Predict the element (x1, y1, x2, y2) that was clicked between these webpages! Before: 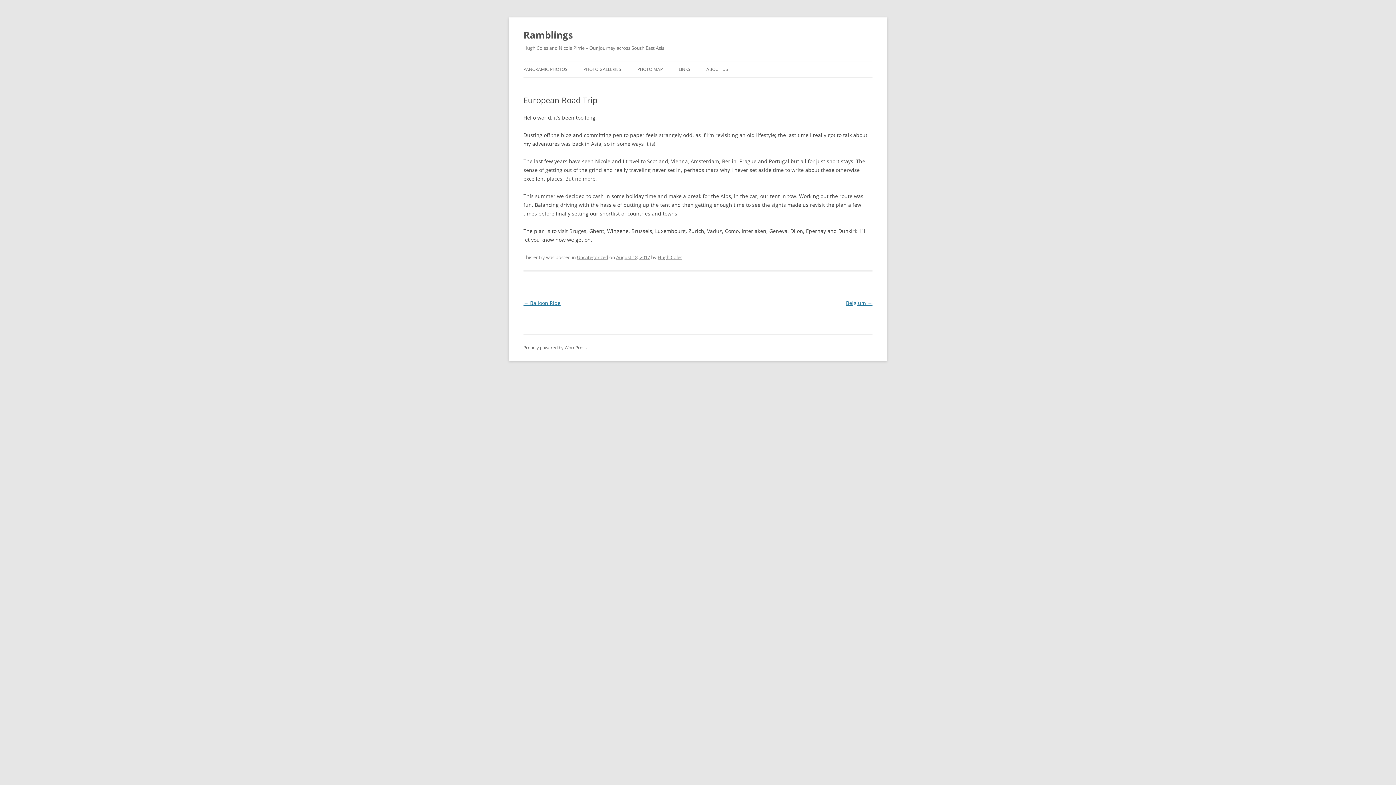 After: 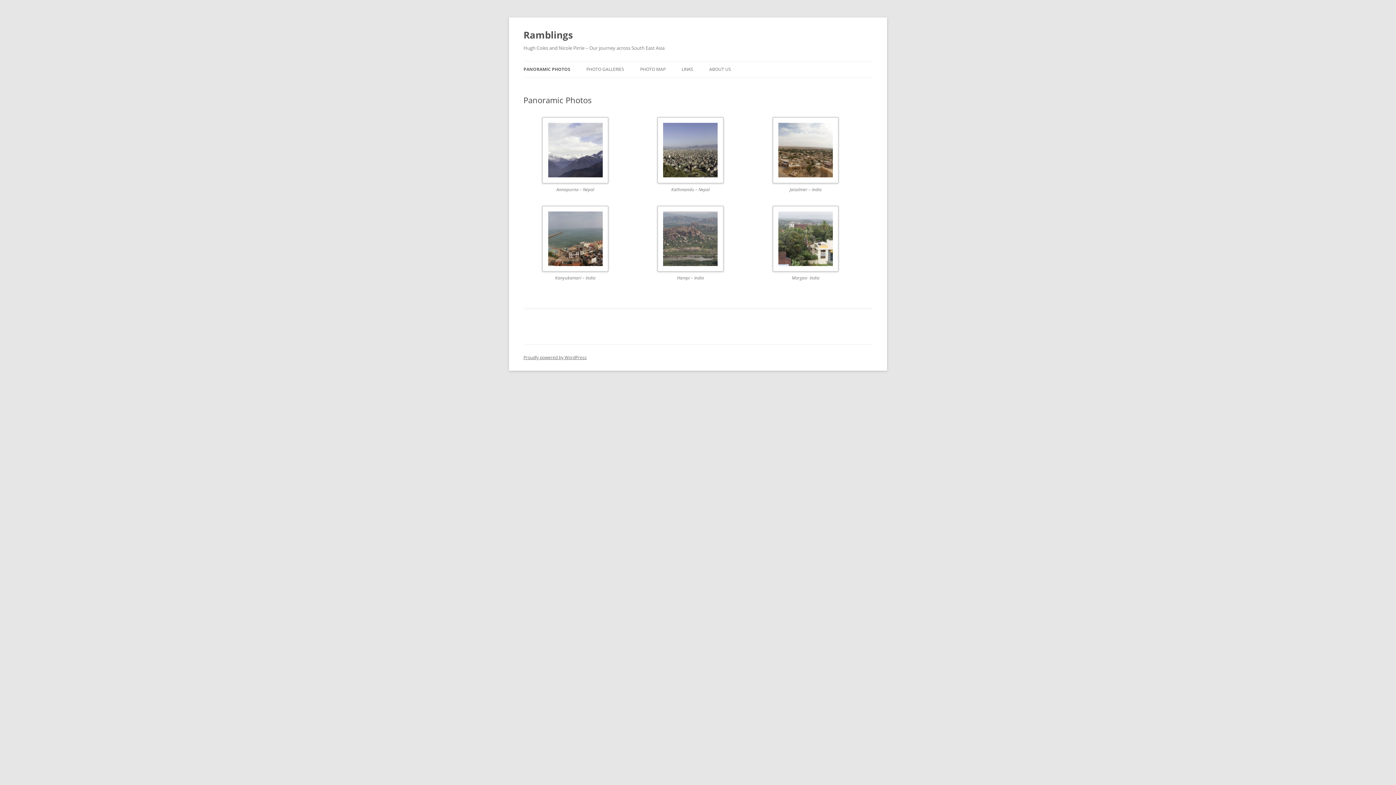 Action: bbox: (523, 61, 567, 77) label: PANORAMIC PHOTOS